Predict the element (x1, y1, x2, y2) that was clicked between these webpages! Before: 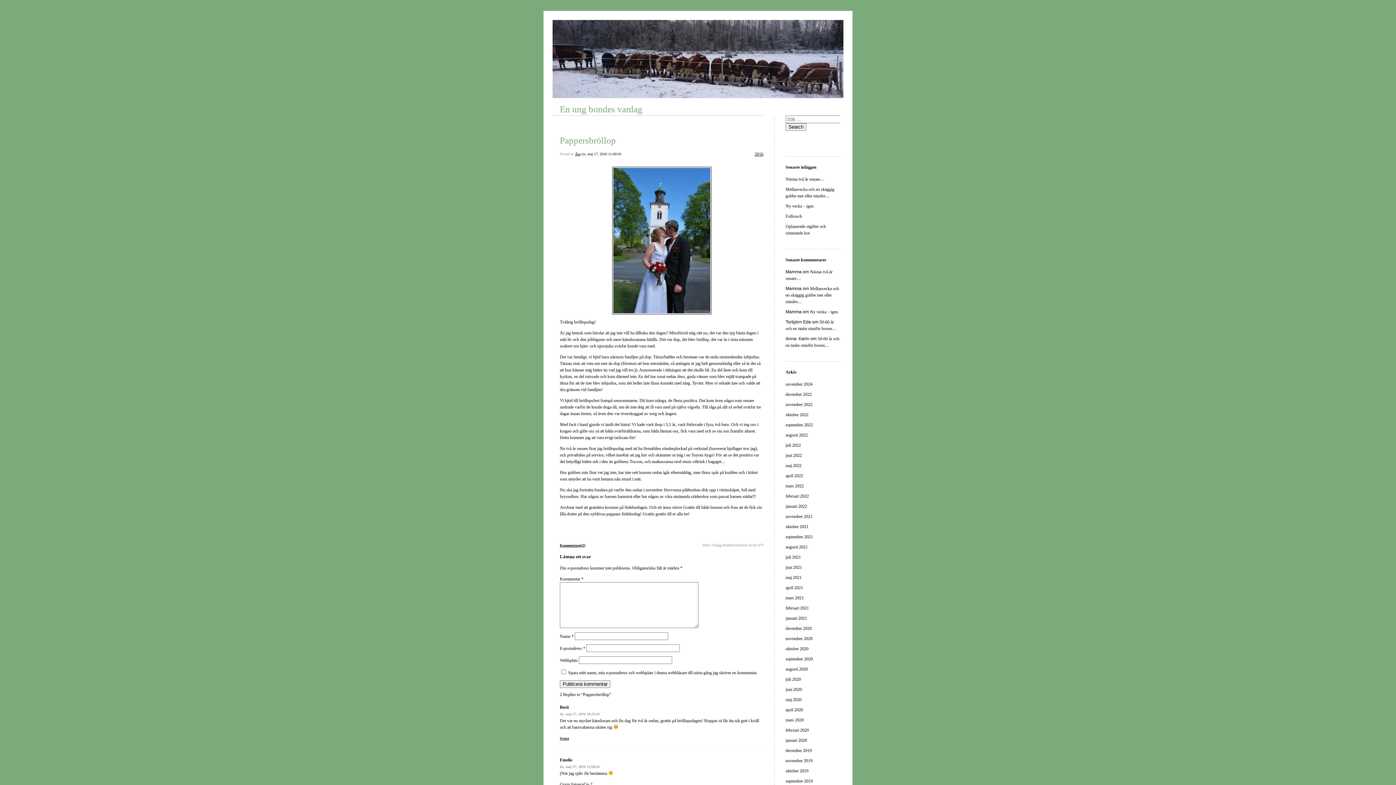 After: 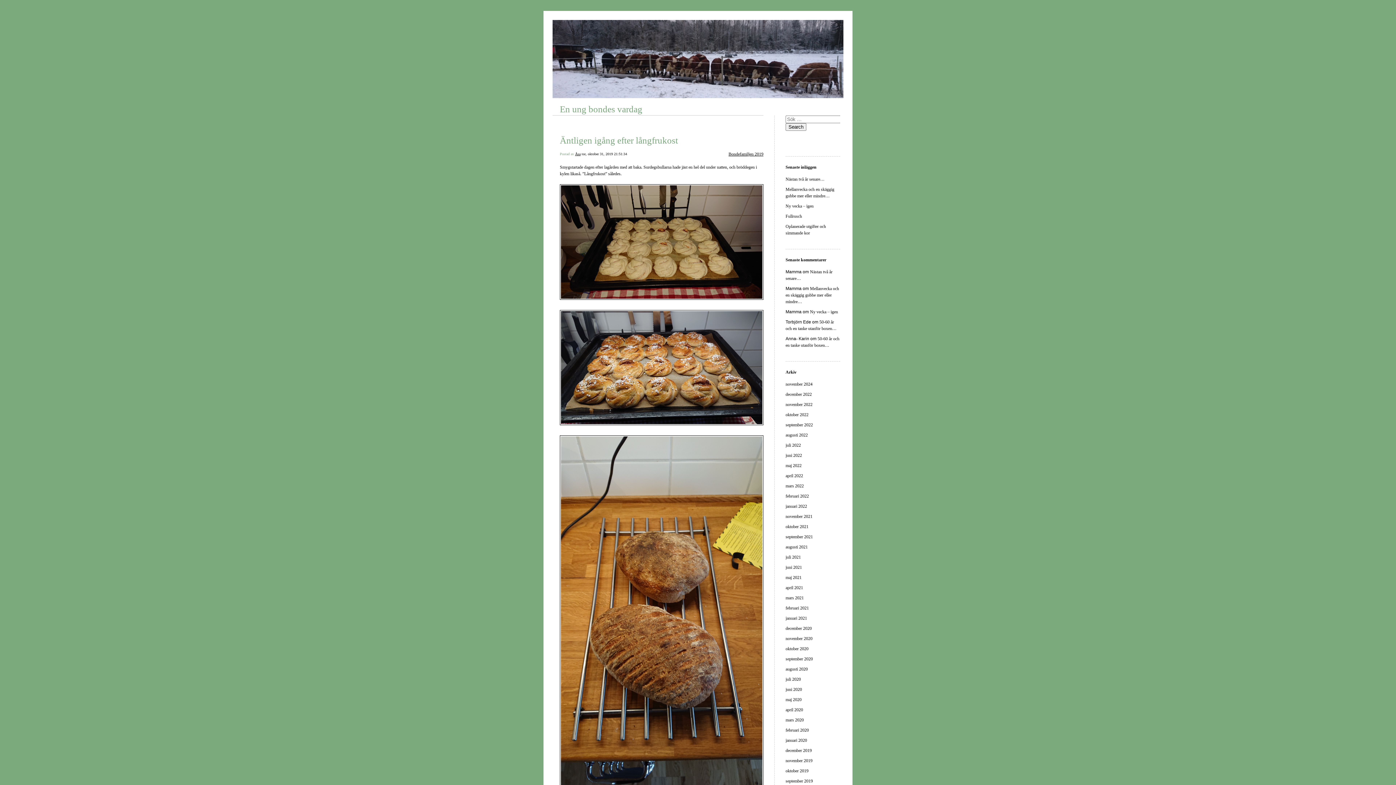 Action: label: oktober 2019 bbox: (785, 768, 808, 773)